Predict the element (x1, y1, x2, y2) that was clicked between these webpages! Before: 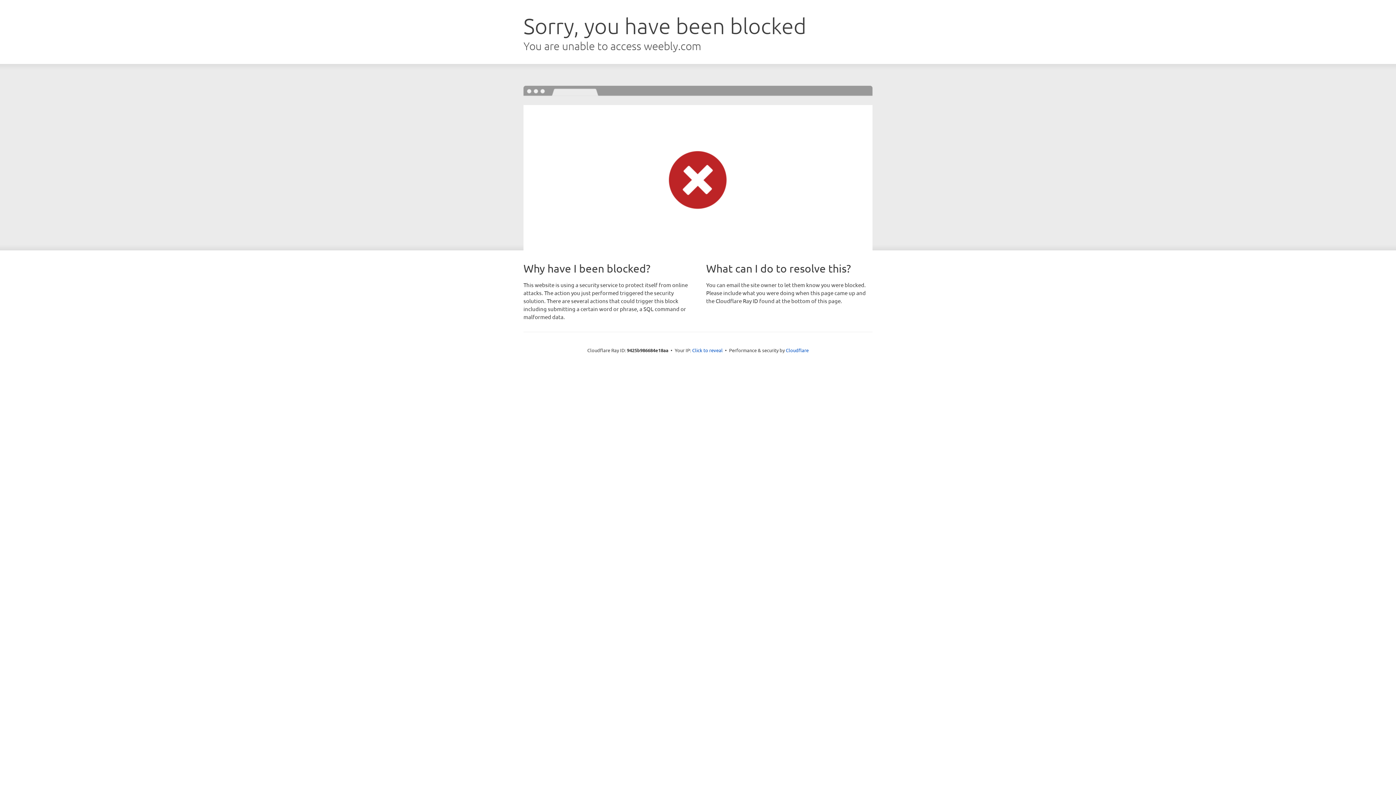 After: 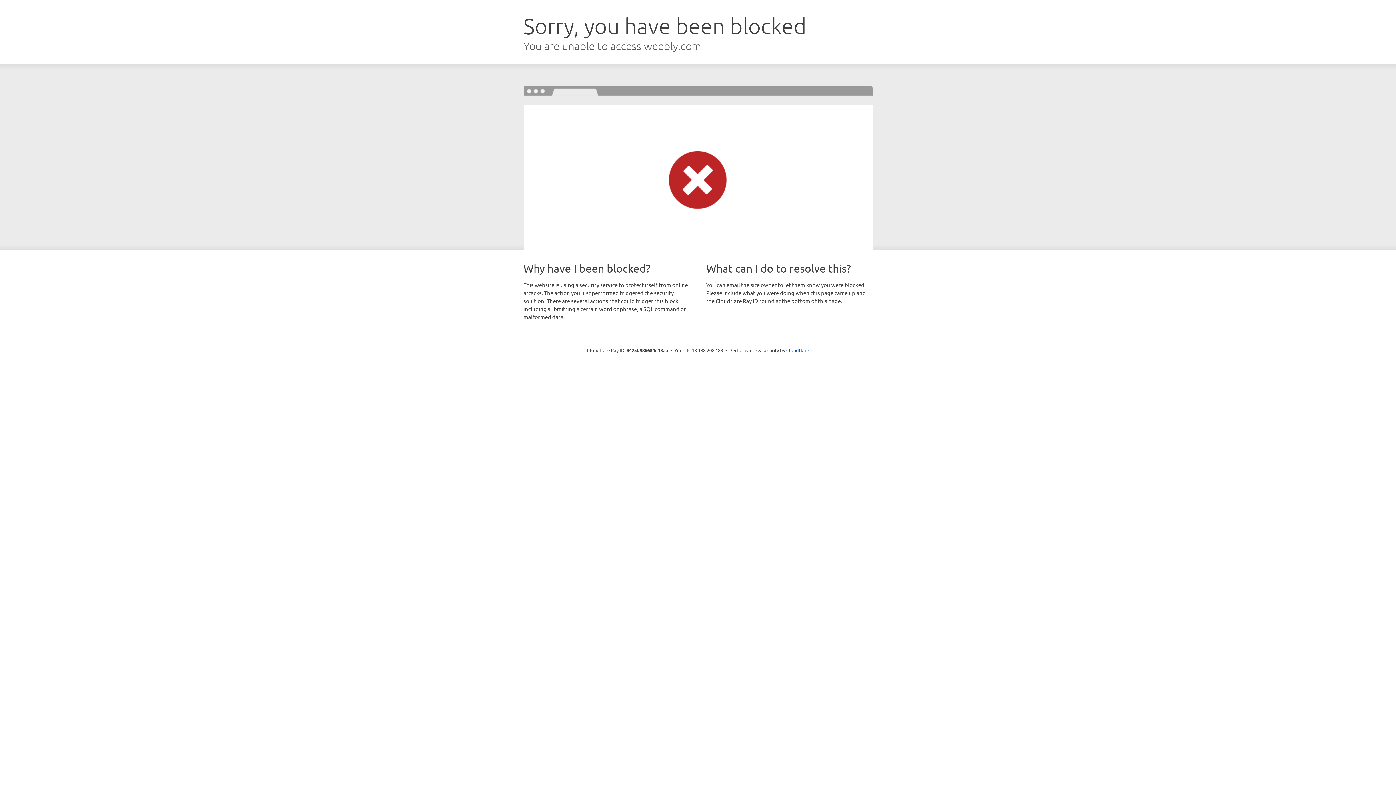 Action: bbox: (692, 346, 722, 353) label: Click to reveal